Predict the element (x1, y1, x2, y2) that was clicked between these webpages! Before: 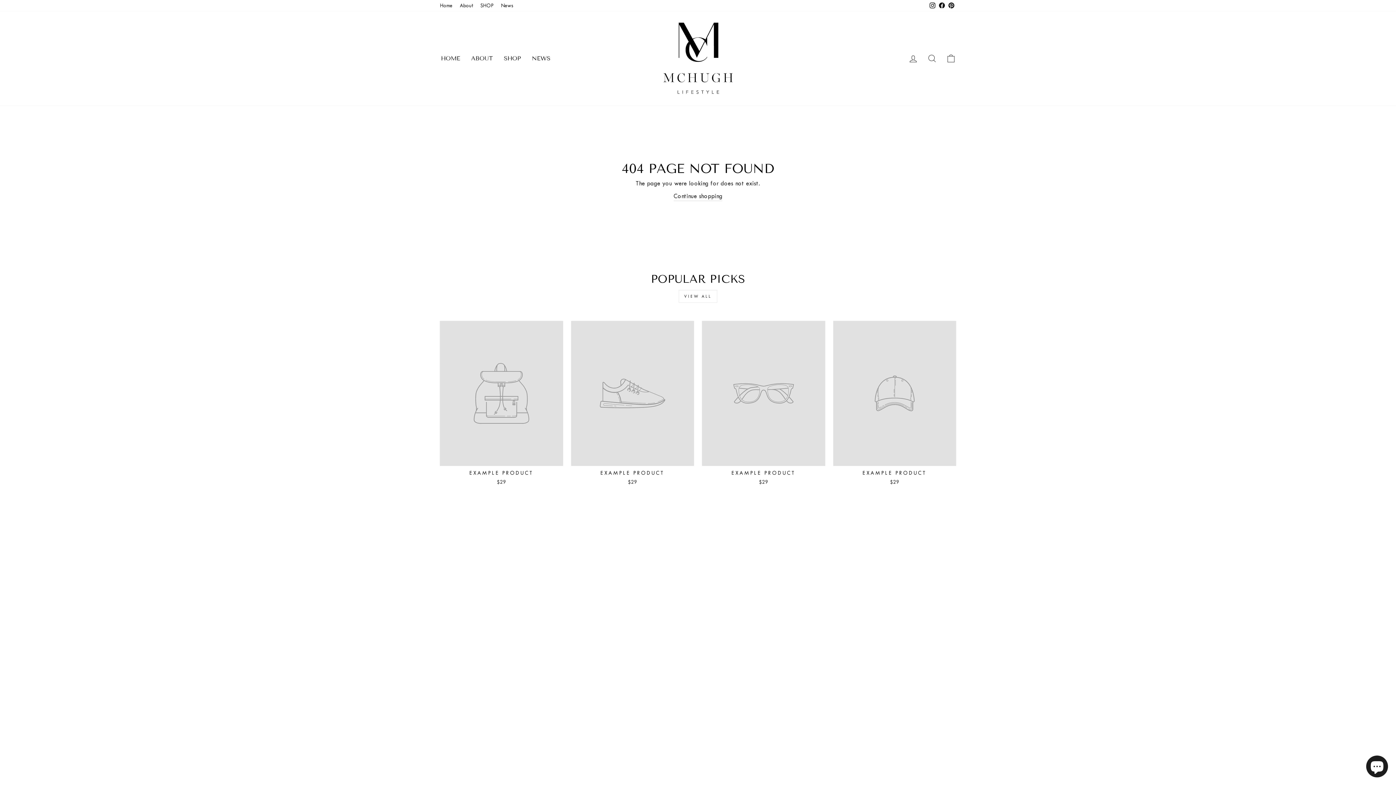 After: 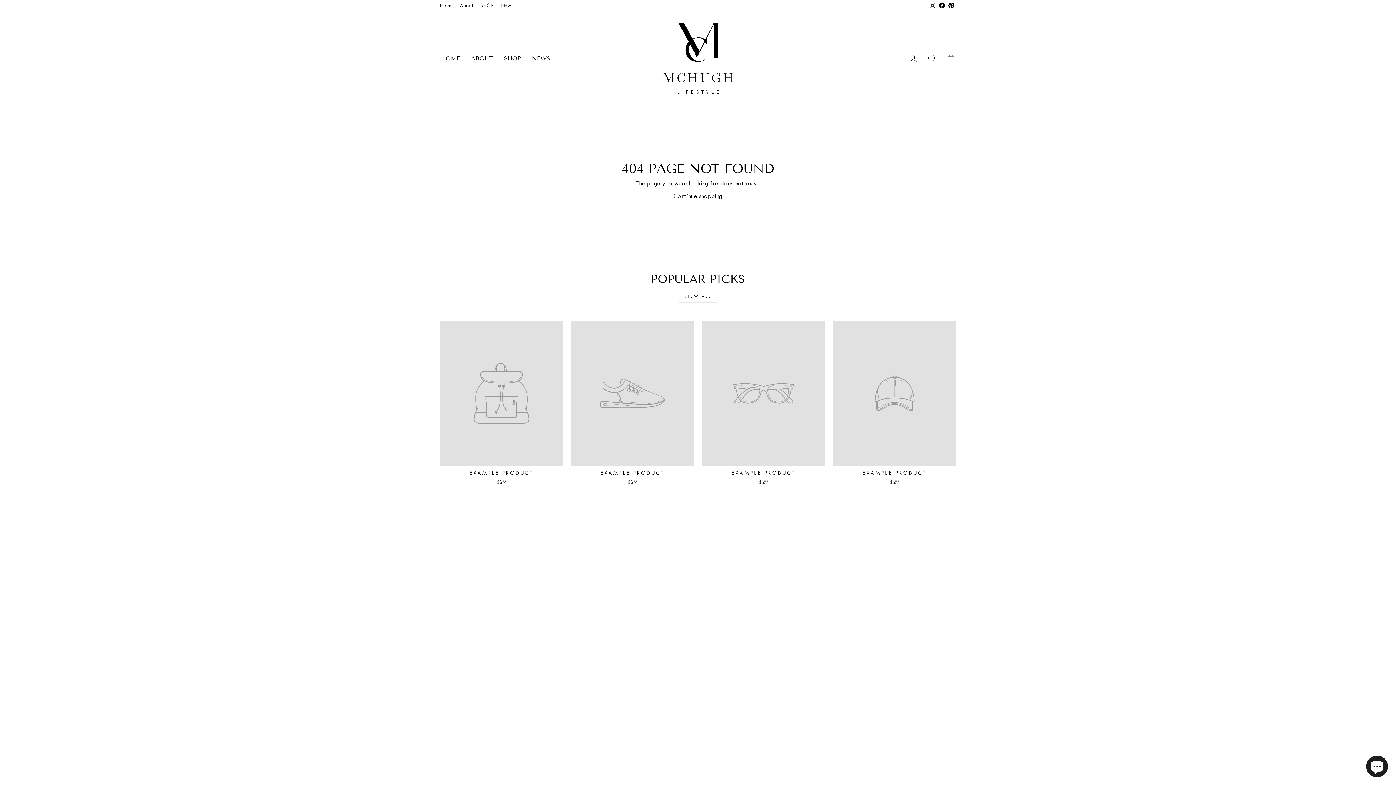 Action: label: Instagram bbox: (928, 0, 937, 11)